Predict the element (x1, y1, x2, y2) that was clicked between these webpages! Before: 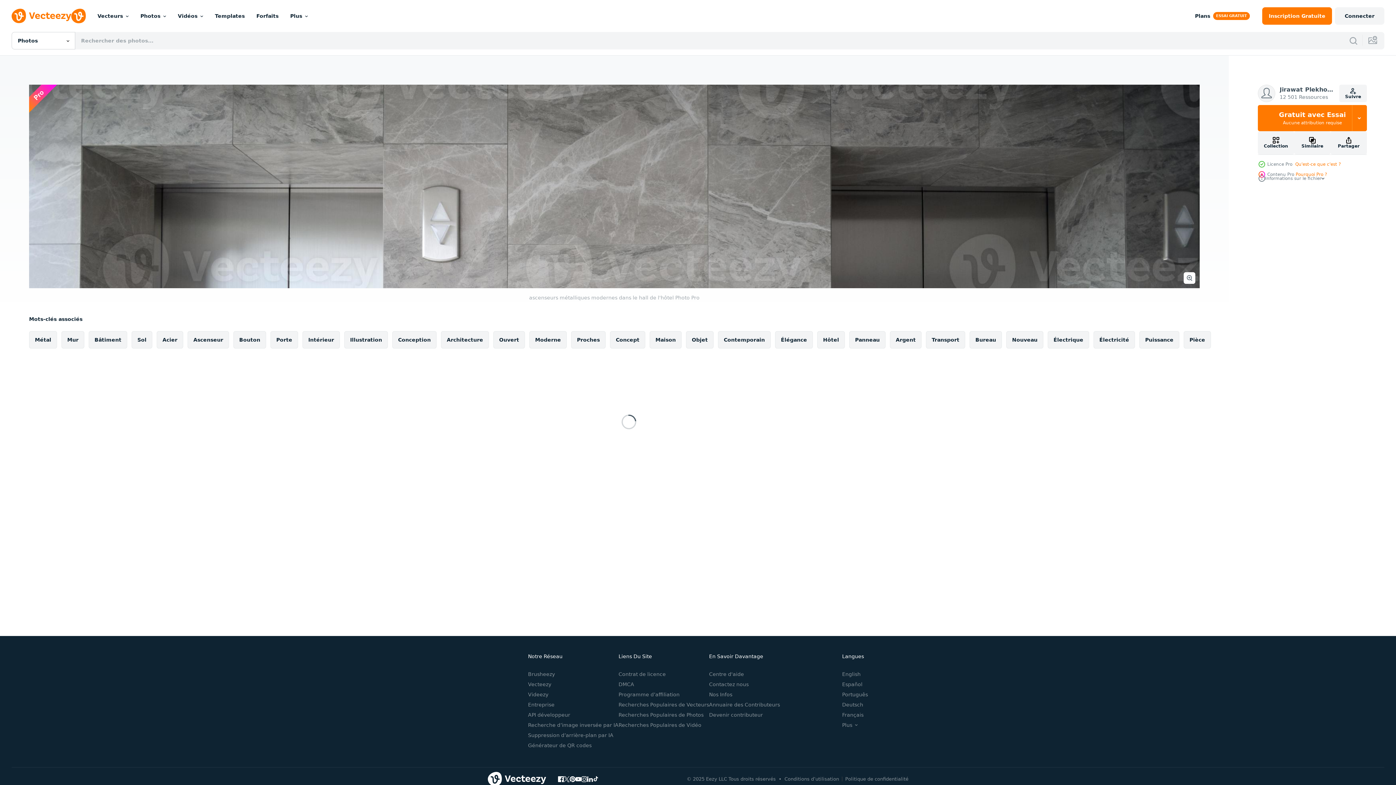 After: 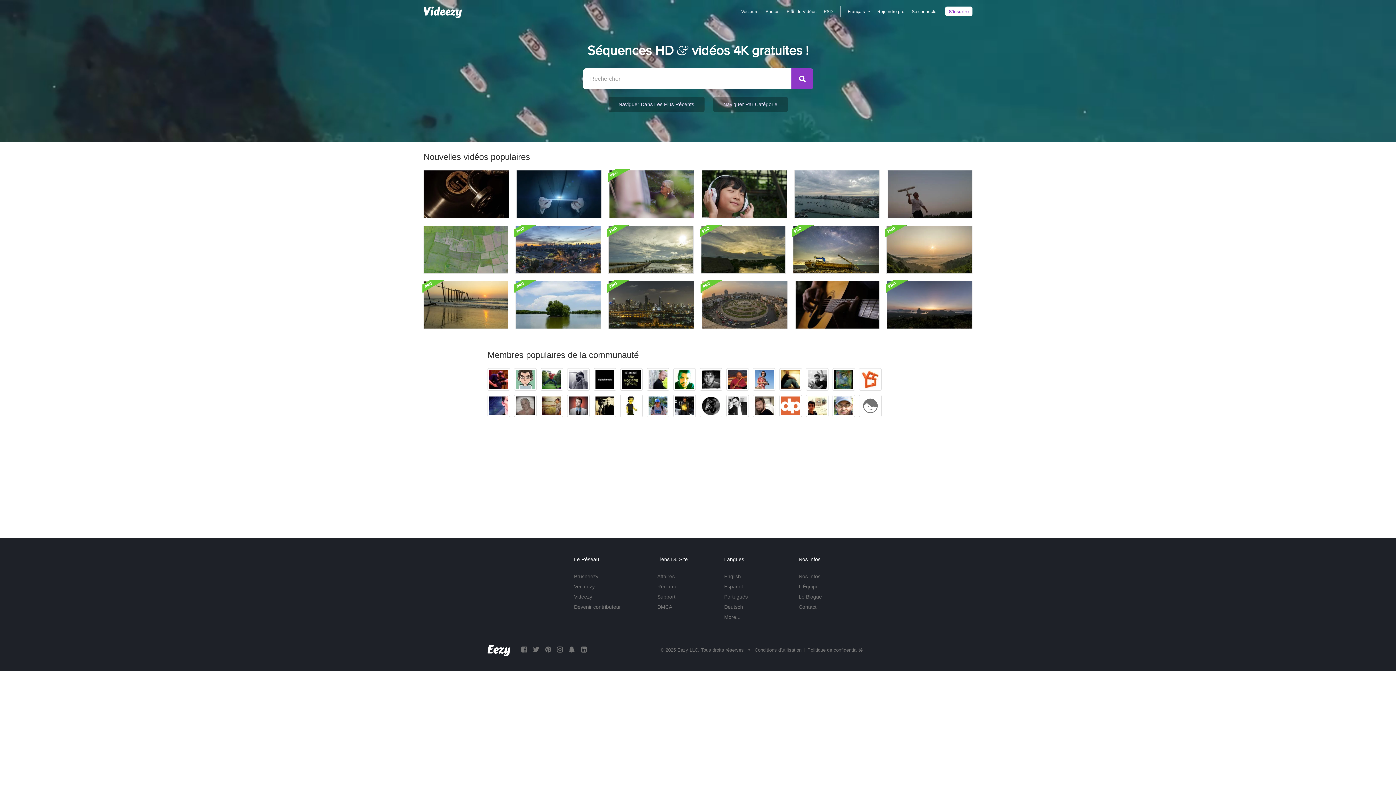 Action: bbox: (528, 692, 548, 697) label: Videezy